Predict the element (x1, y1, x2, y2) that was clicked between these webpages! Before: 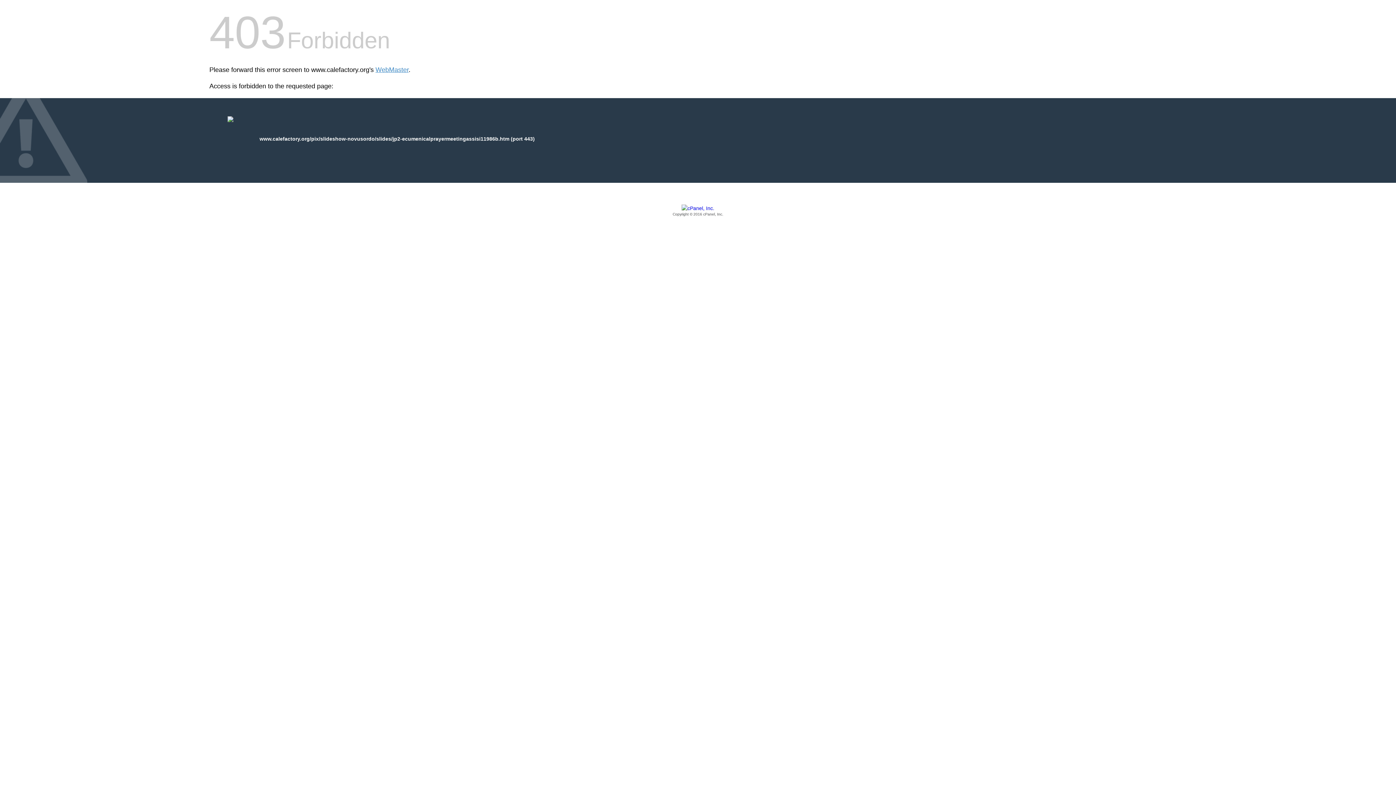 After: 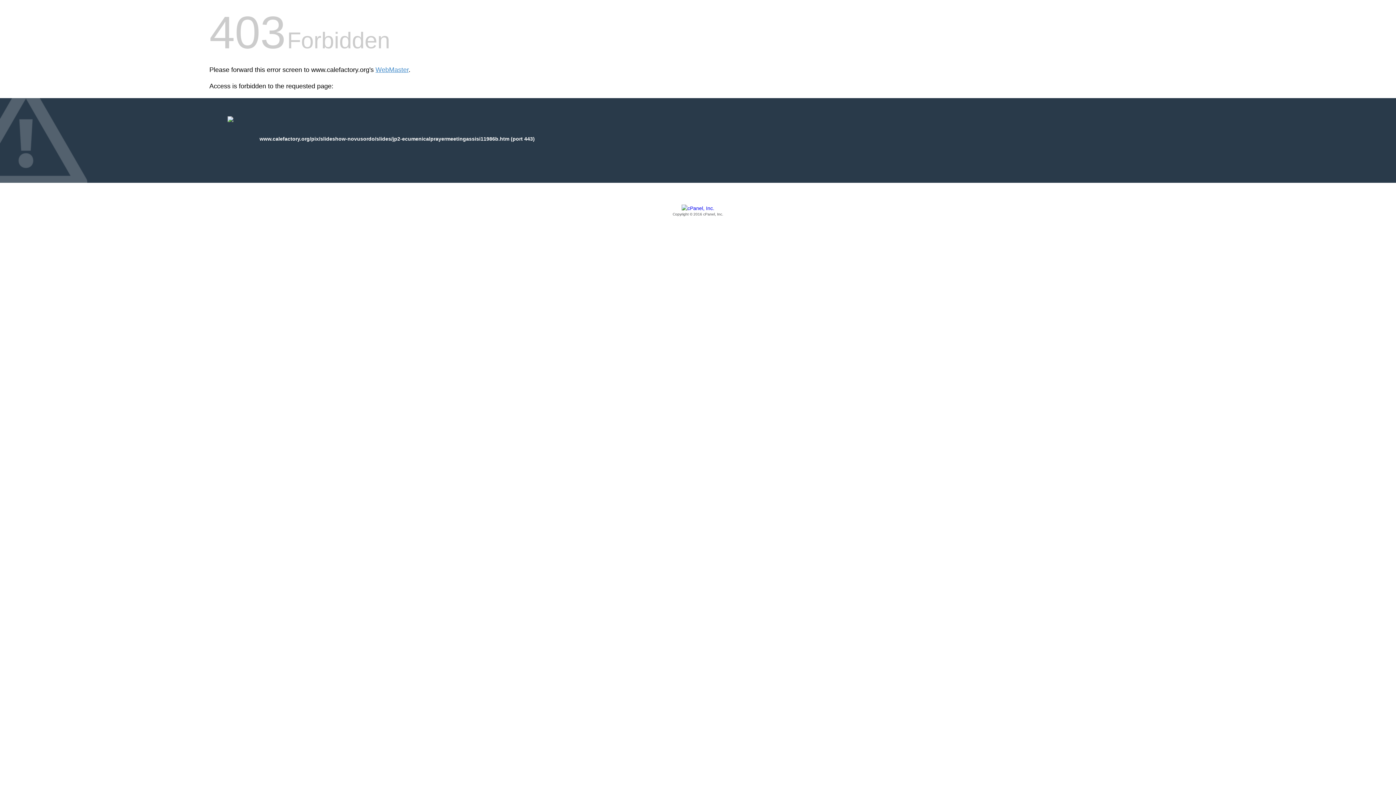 Action: label: Copyright © 2016 cPanel, Inc. bbox: (209, 205, 1186, 217)